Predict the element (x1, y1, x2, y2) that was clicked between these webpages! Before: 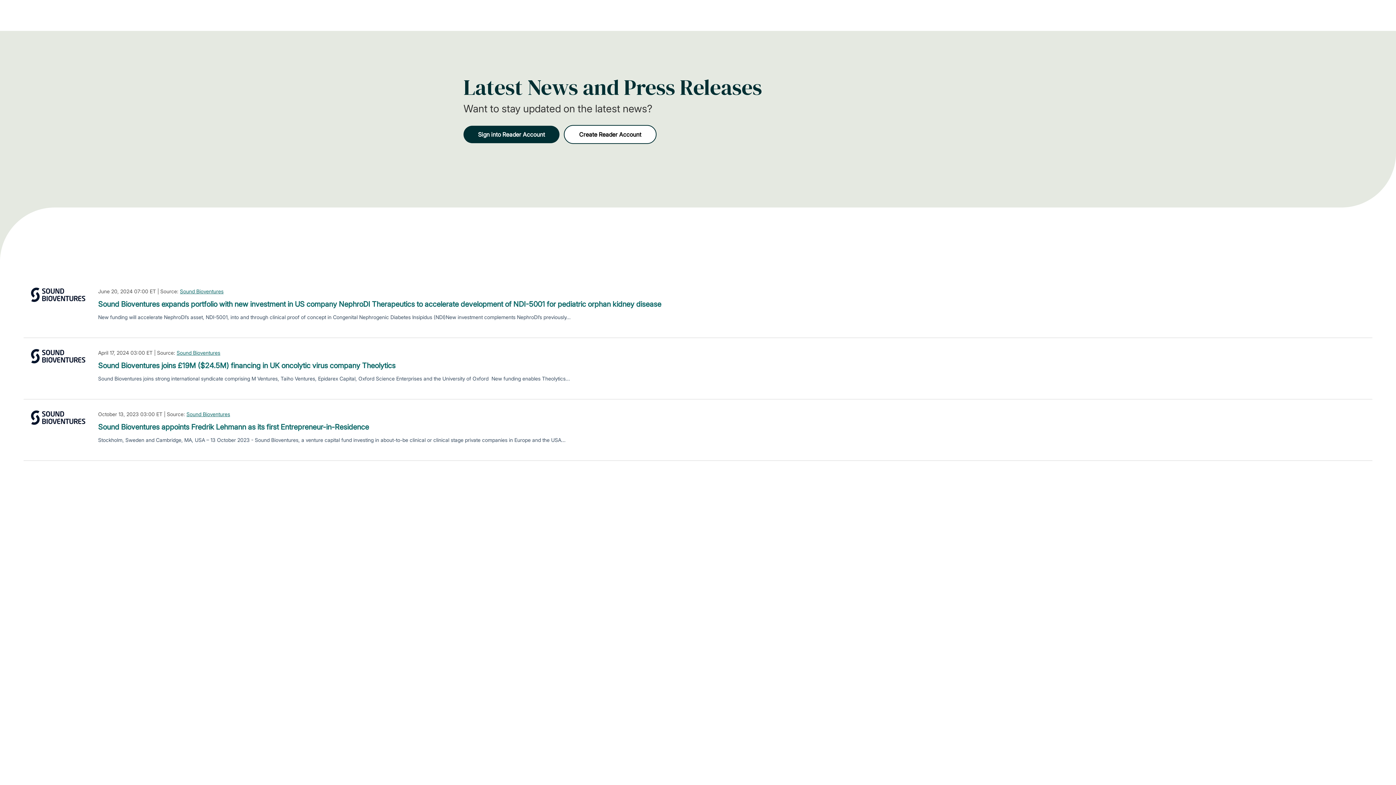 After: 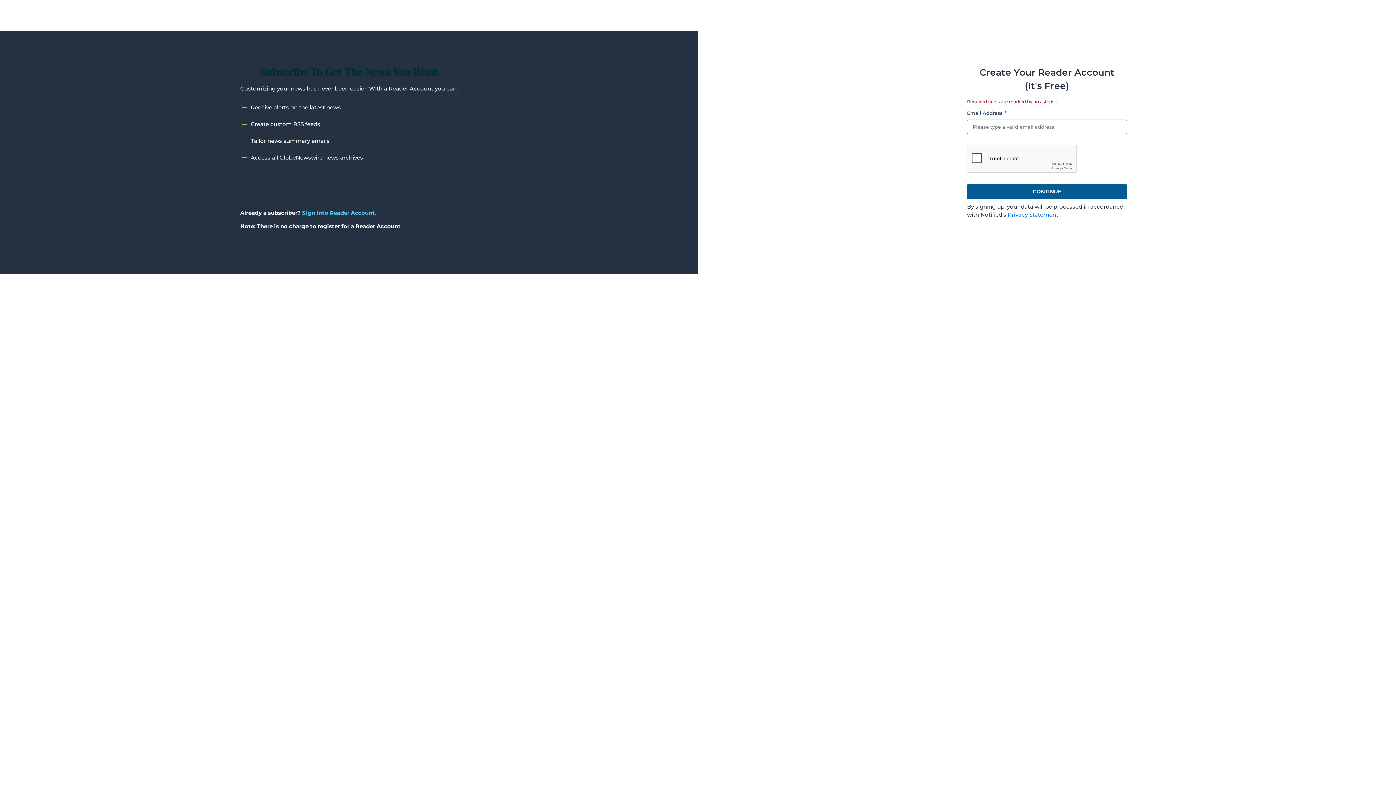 Action: bbox: (564, 125, 656, 144) label: Create Reader Account